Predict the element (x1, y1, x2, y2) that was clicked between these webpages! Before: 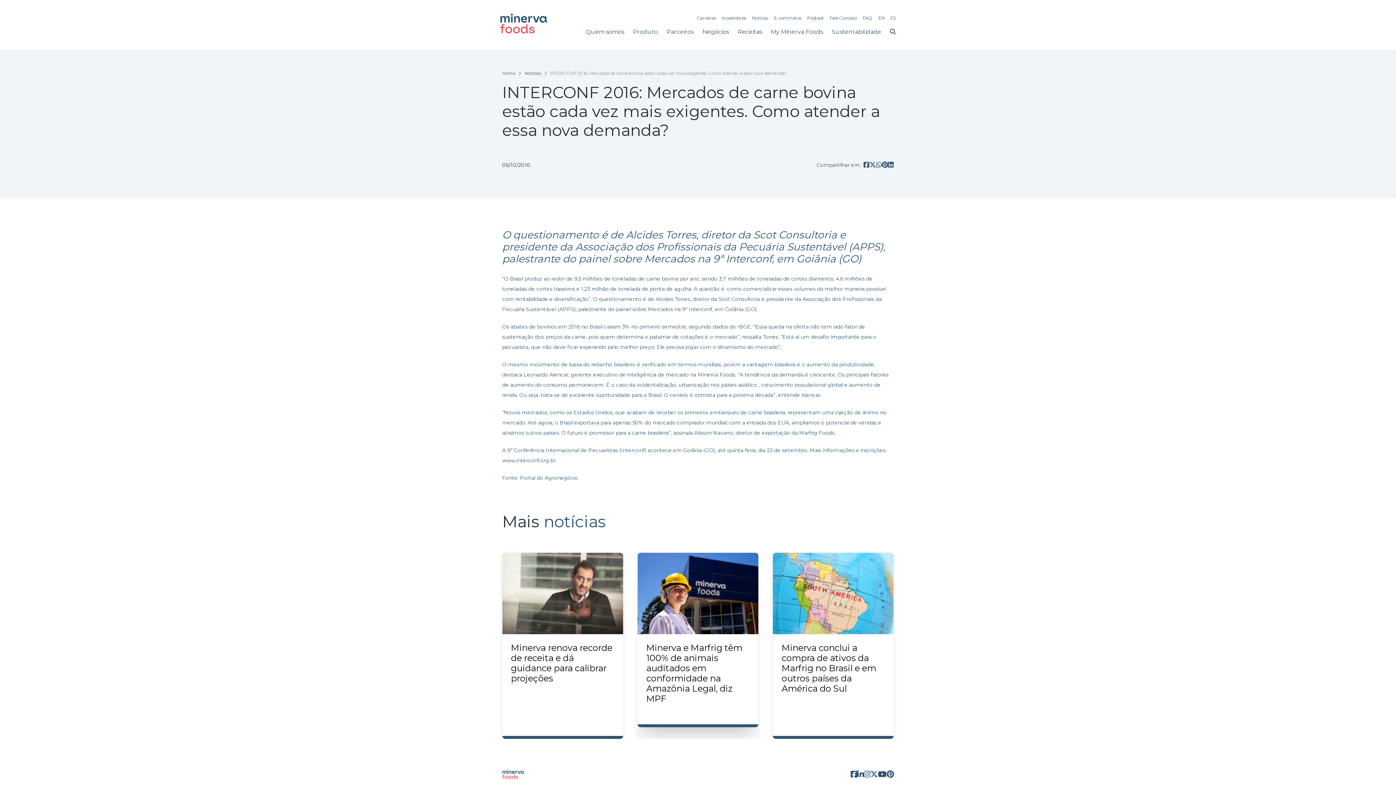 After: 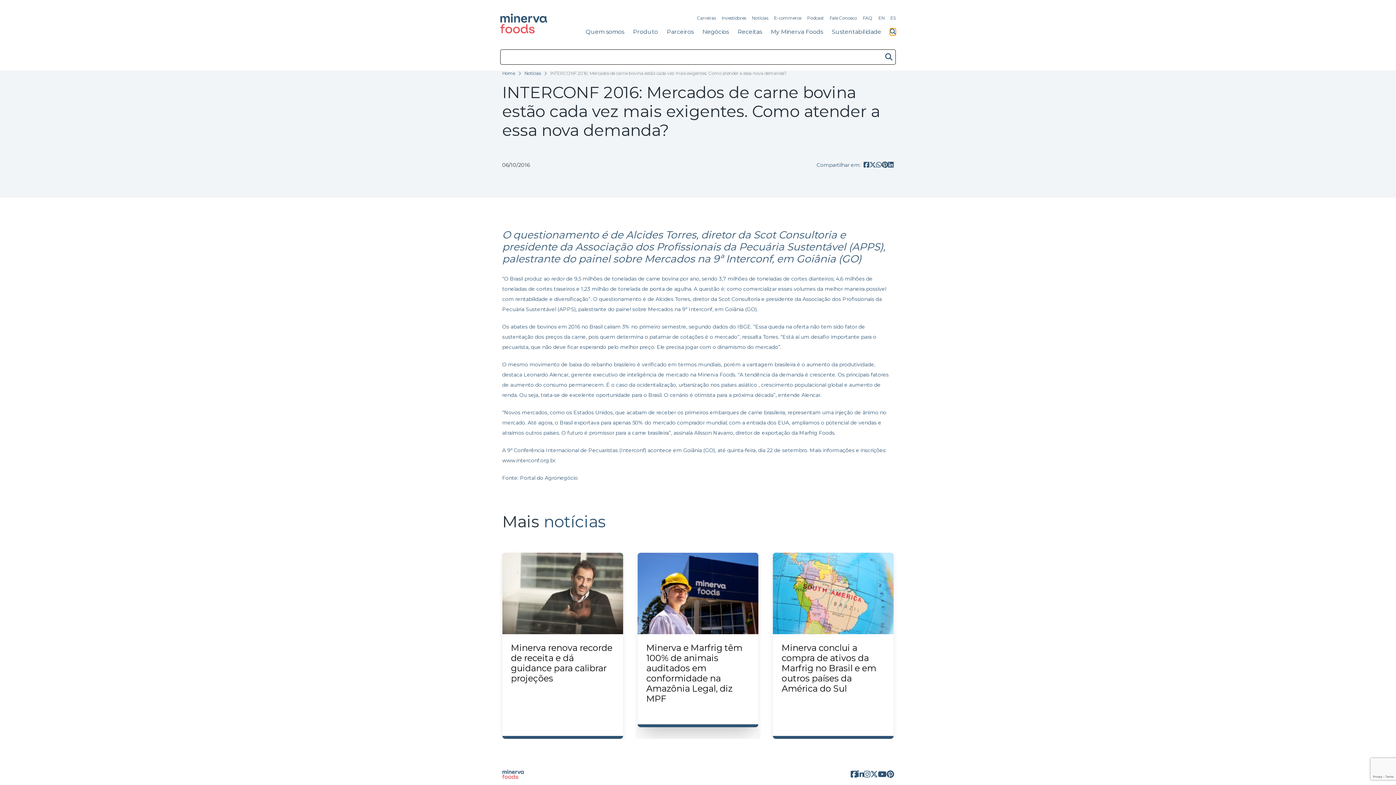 Action: bbox: (890, 28, 896, 35)